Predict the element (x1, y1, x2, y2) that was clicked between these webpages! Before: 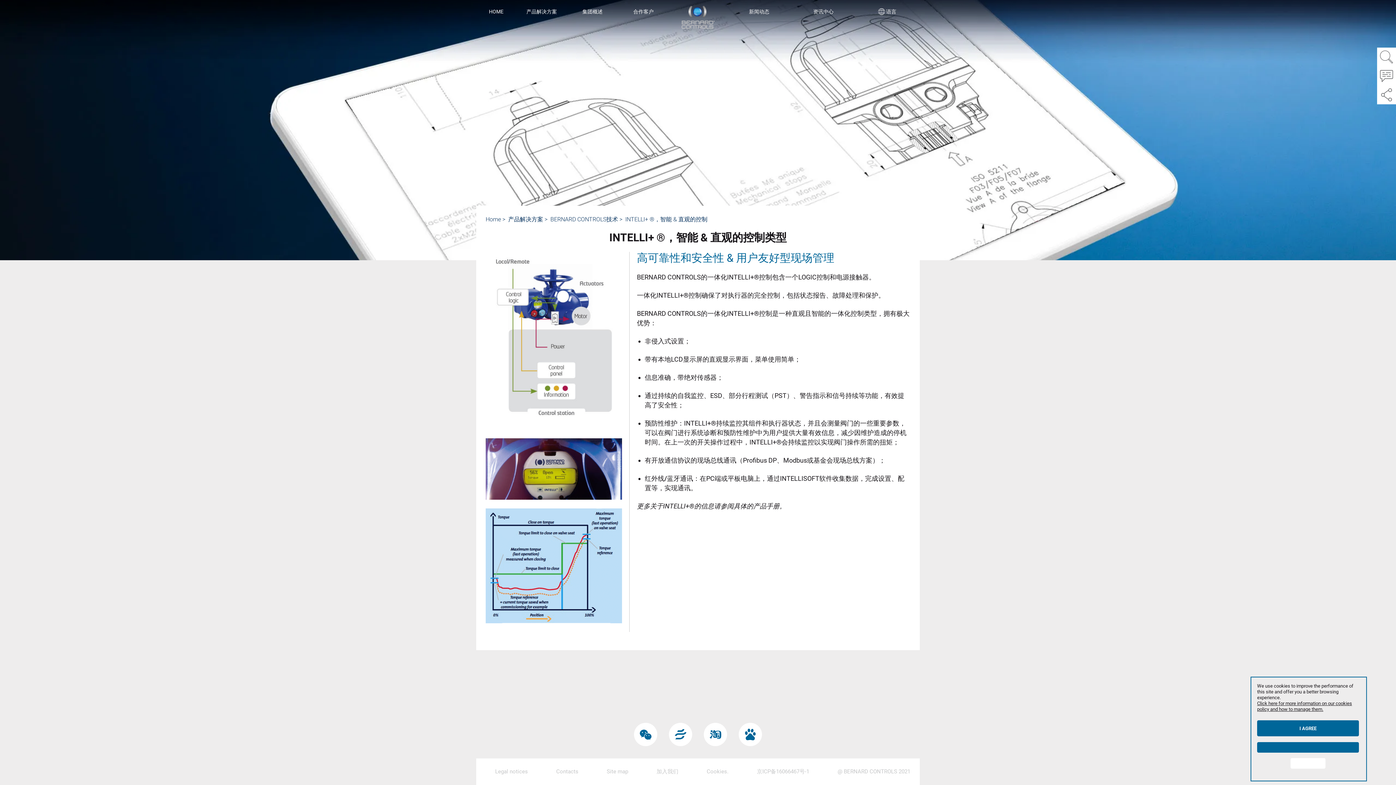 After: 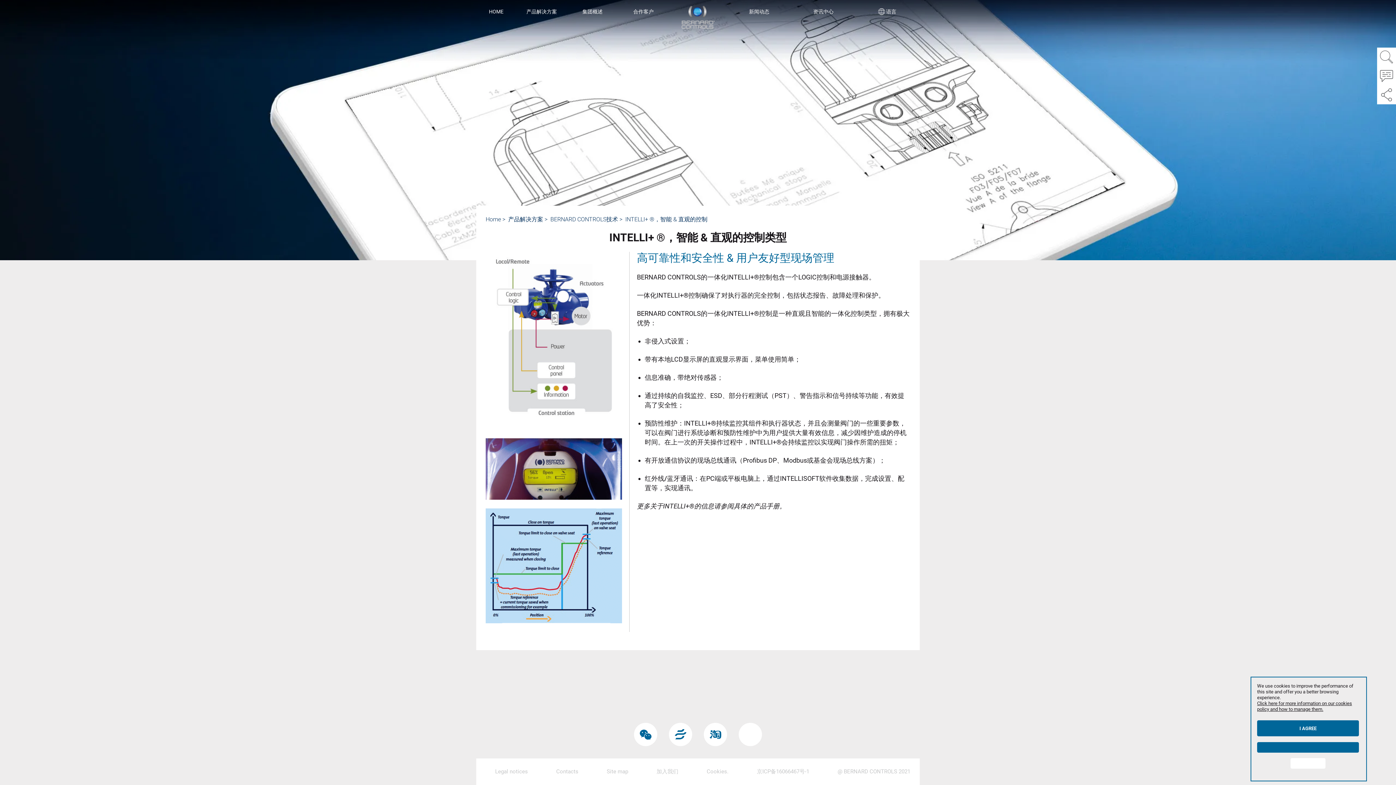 Action: bbox: (738, 723, 762, 746)